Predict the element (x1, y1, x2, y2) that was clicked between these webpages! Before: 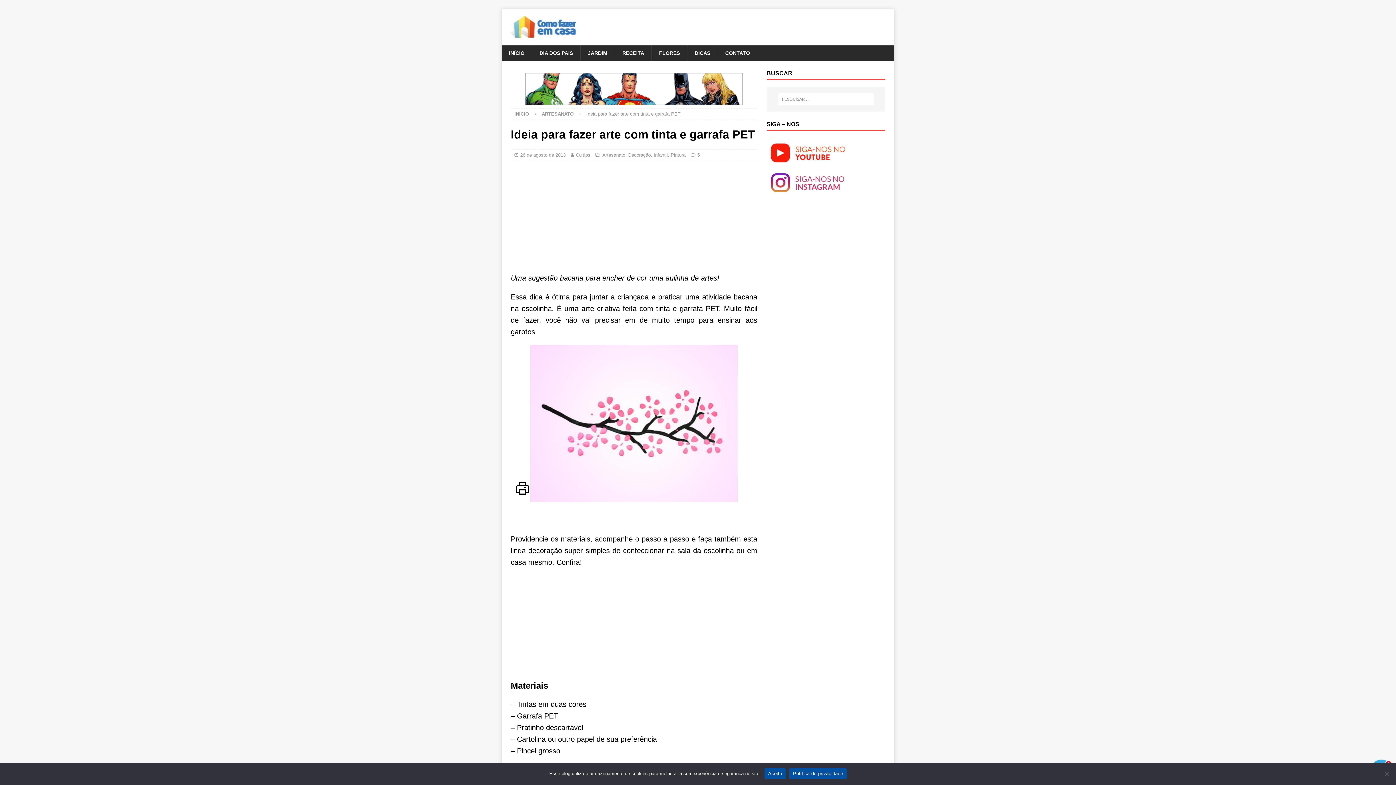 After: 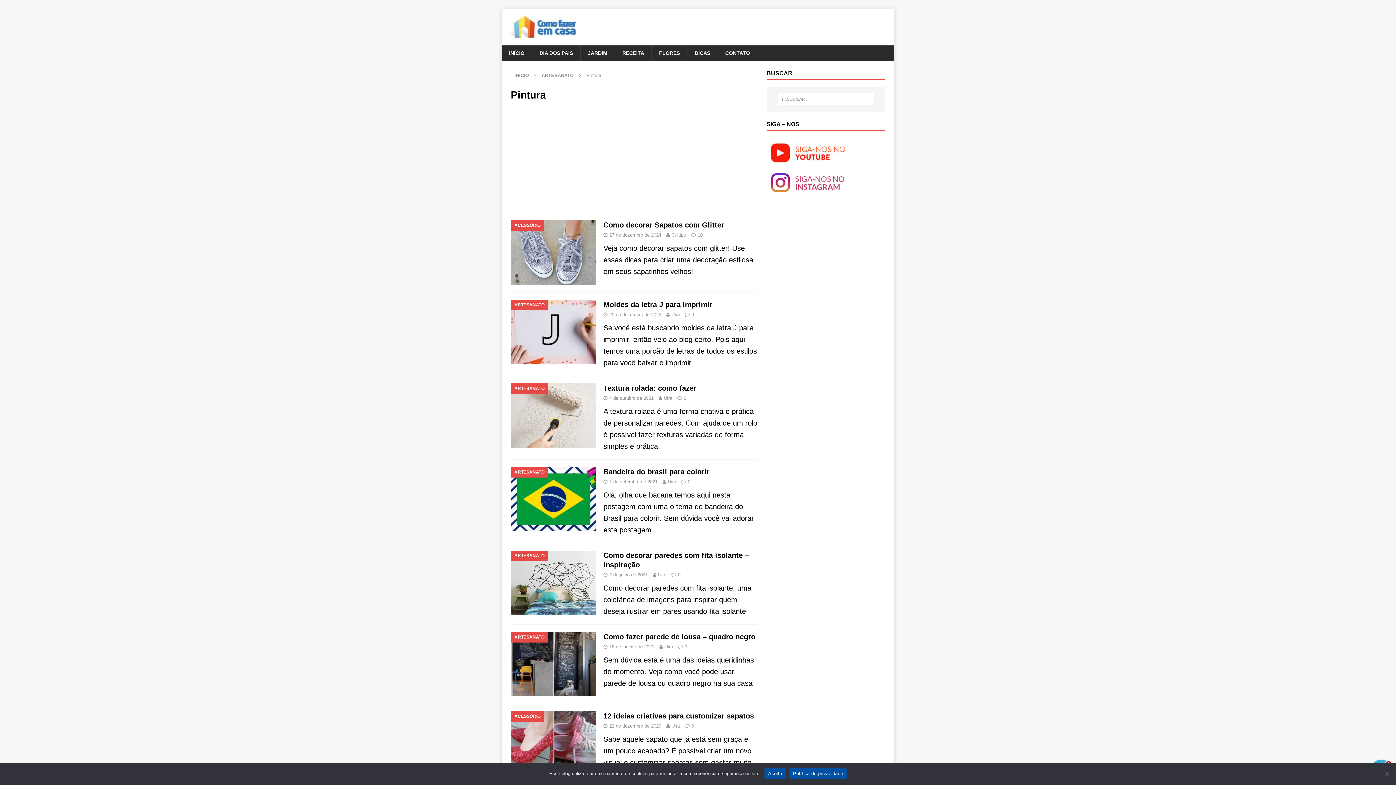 Action: bbox: (670, 152, 685, 157) label: Pintura